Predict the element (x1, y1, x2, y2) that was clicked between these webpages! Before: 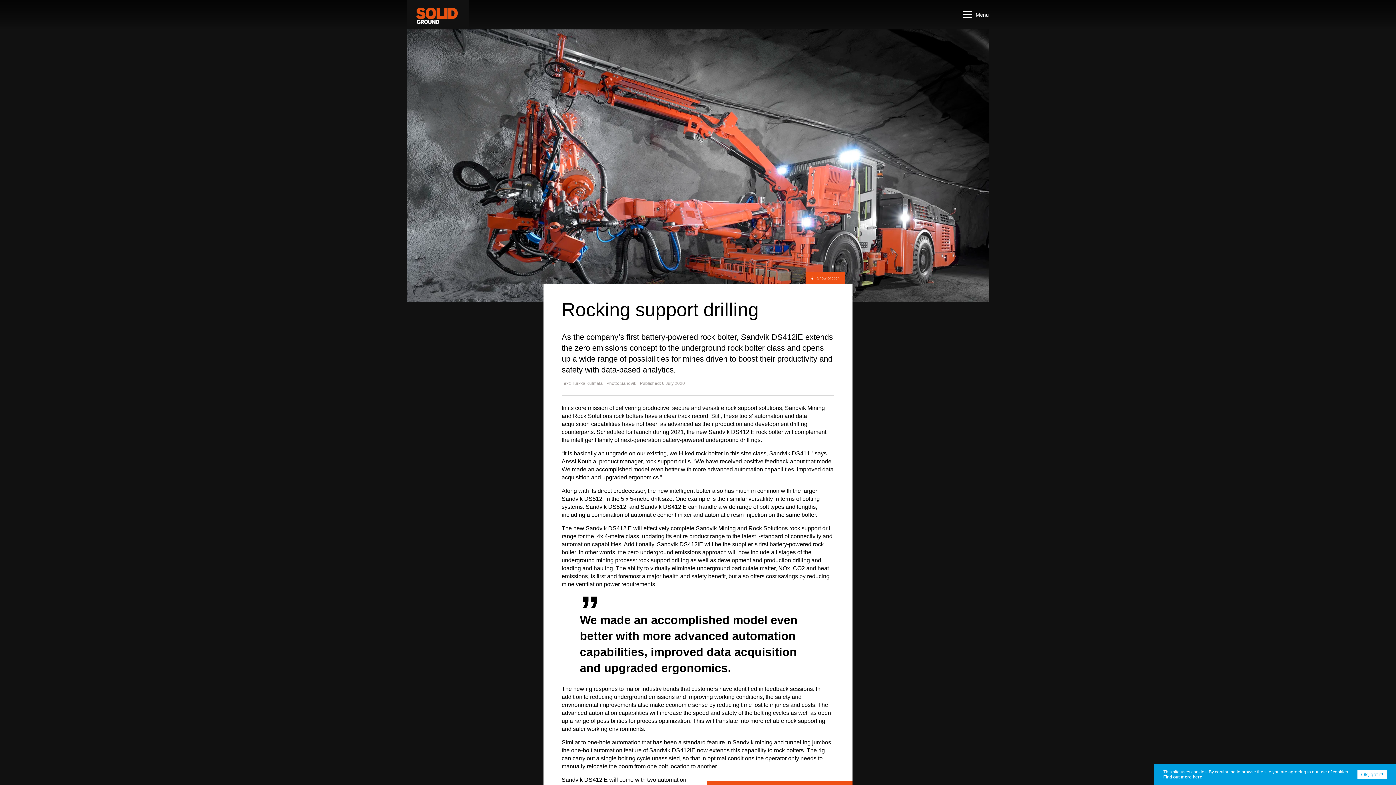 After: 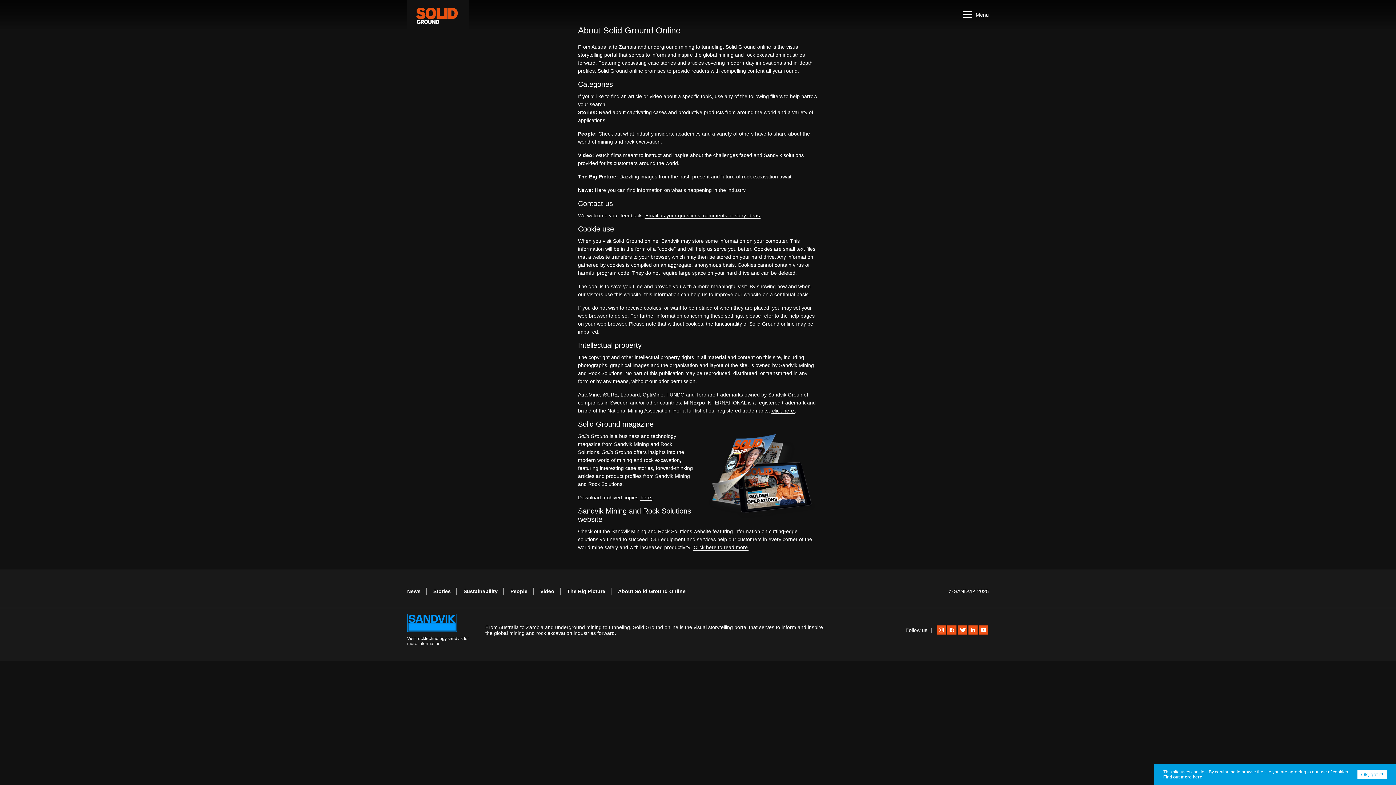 Action: bbox: (1163, 774, 1349, 780) label: Find out more here